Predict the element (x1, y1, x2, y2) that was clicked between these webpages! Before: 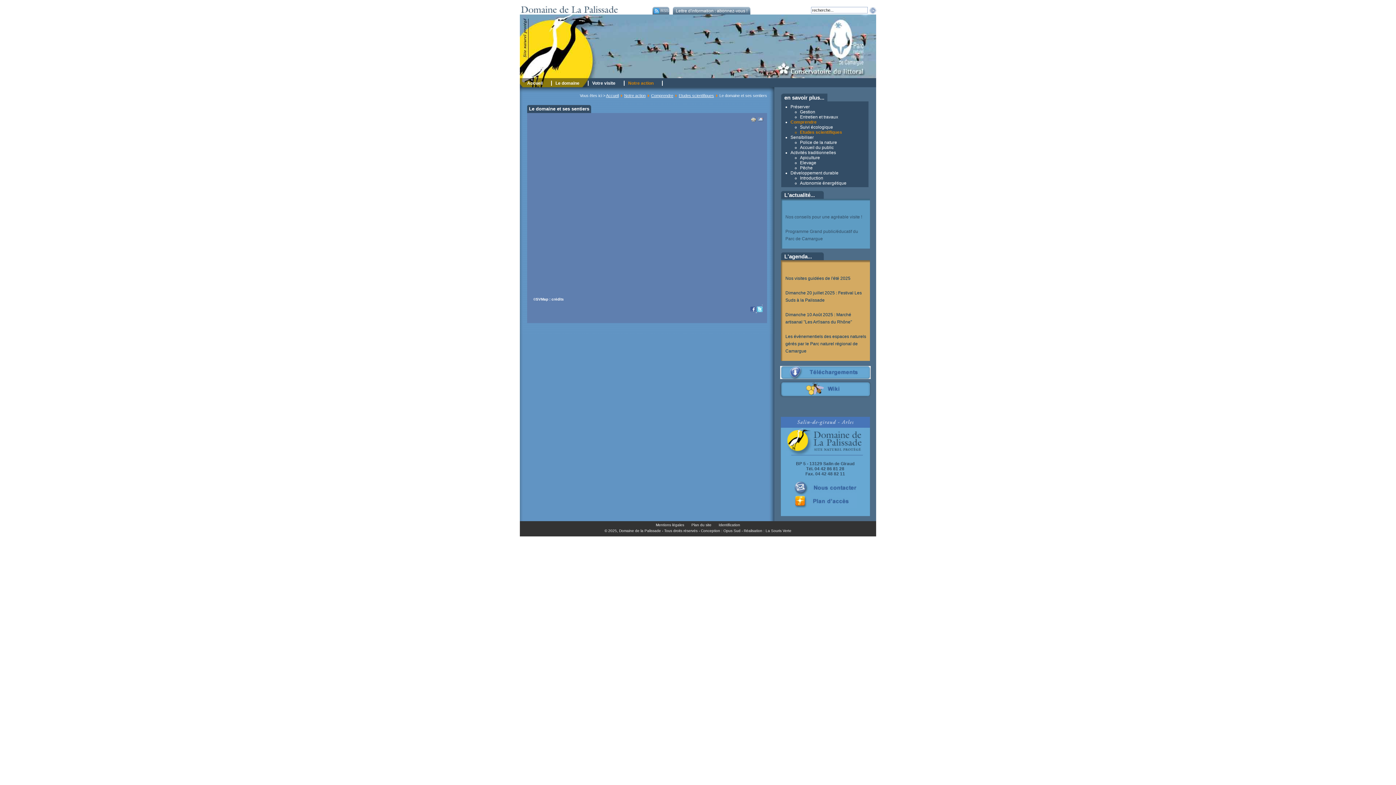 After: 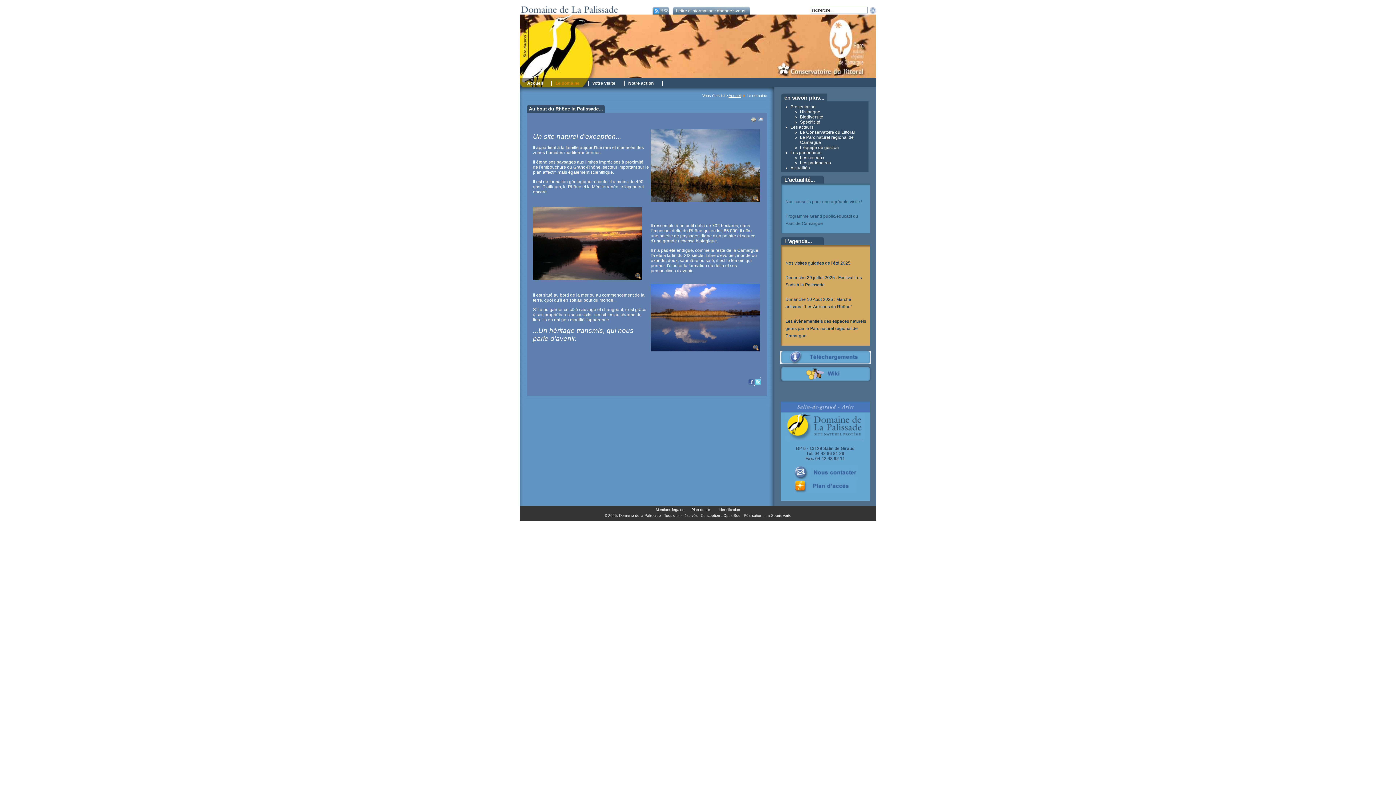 Action: bbox: (555, 79, 585, 89) label: Le domaine